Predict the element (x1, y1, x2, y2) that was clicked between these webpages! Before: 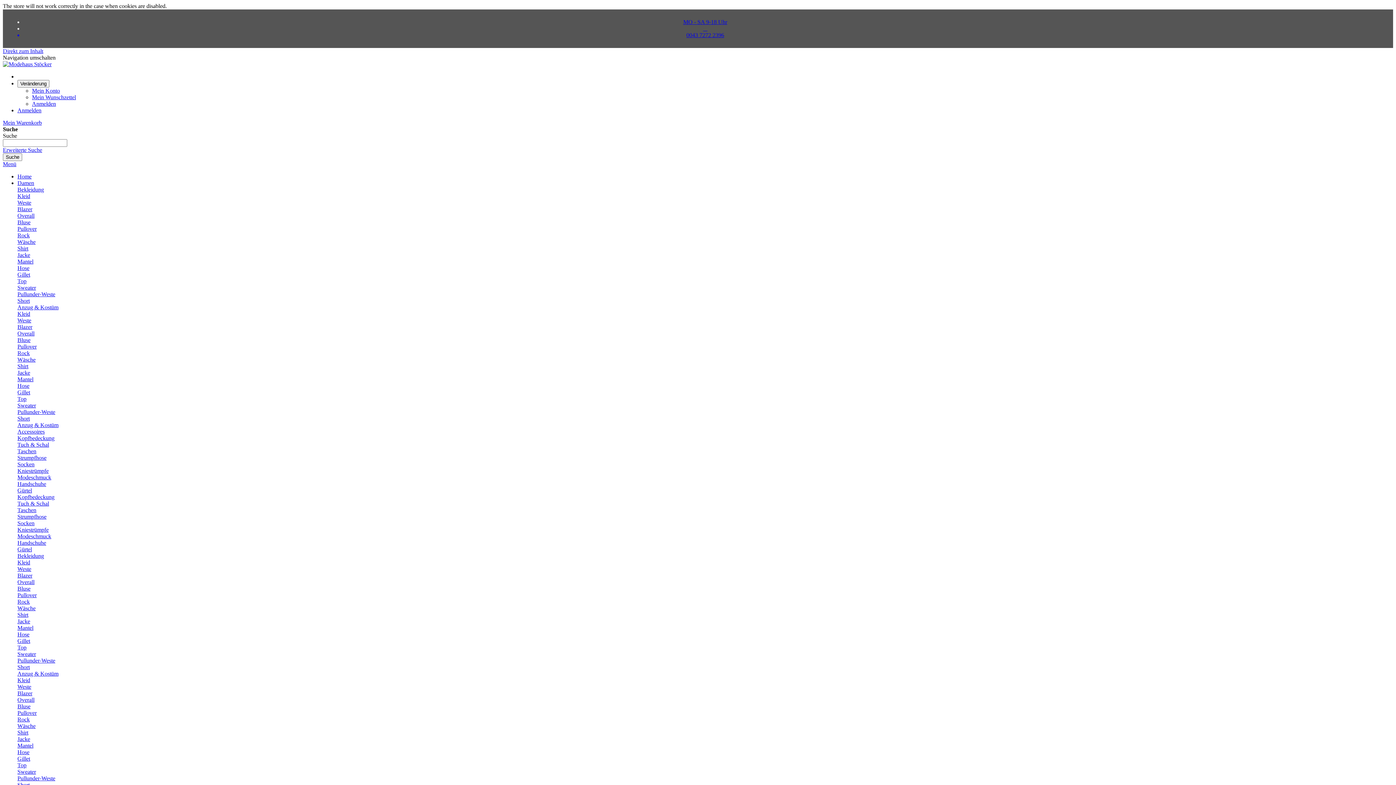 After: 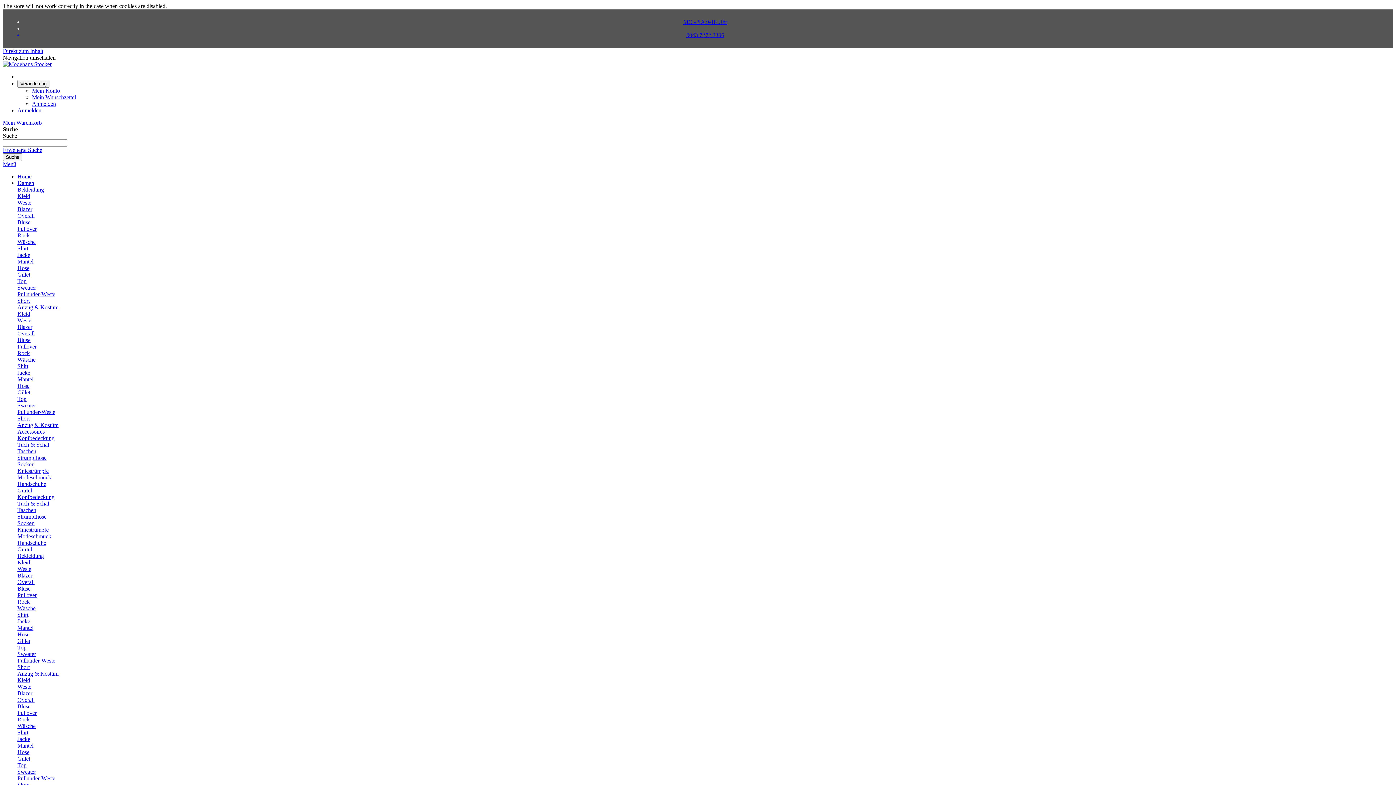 Action: bbox: (17, 219, 30, 225) label: Bluse